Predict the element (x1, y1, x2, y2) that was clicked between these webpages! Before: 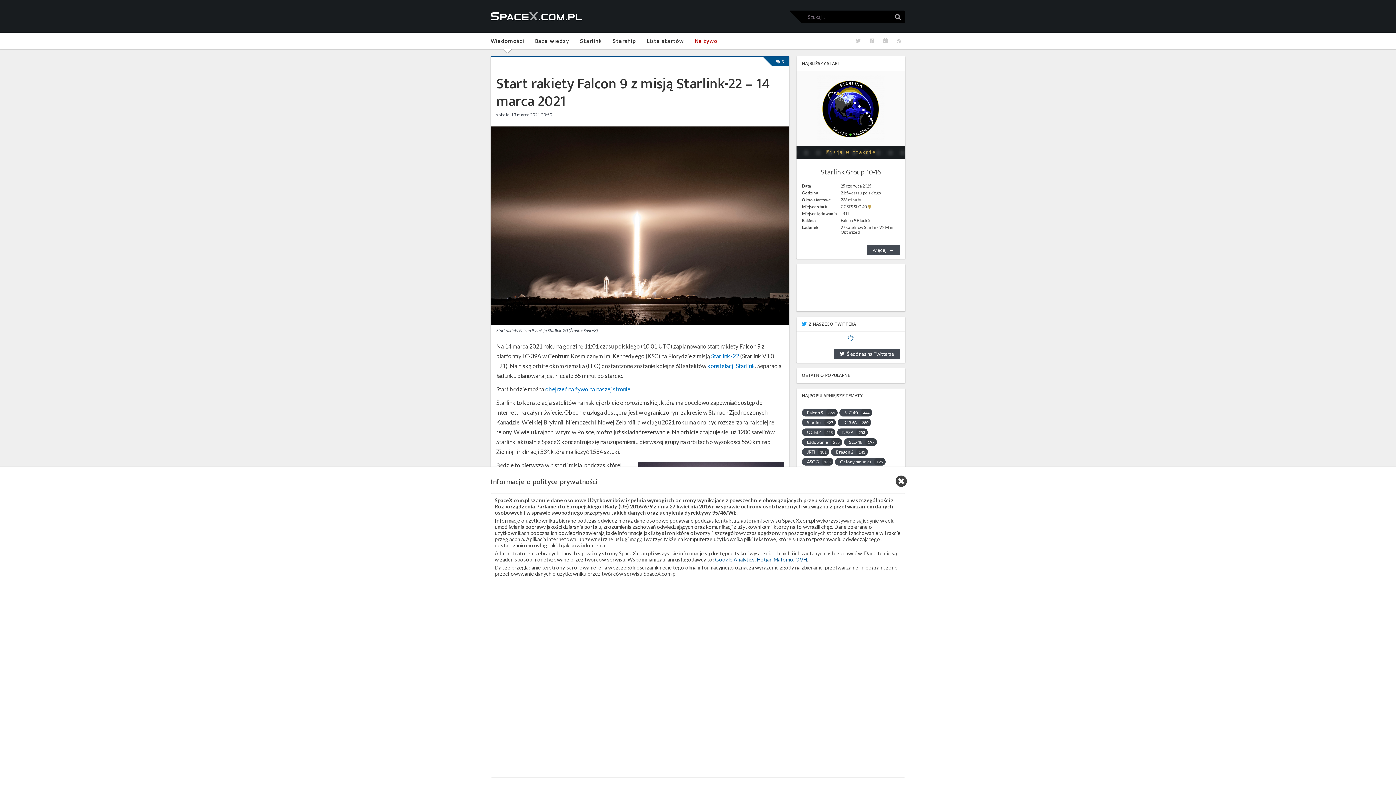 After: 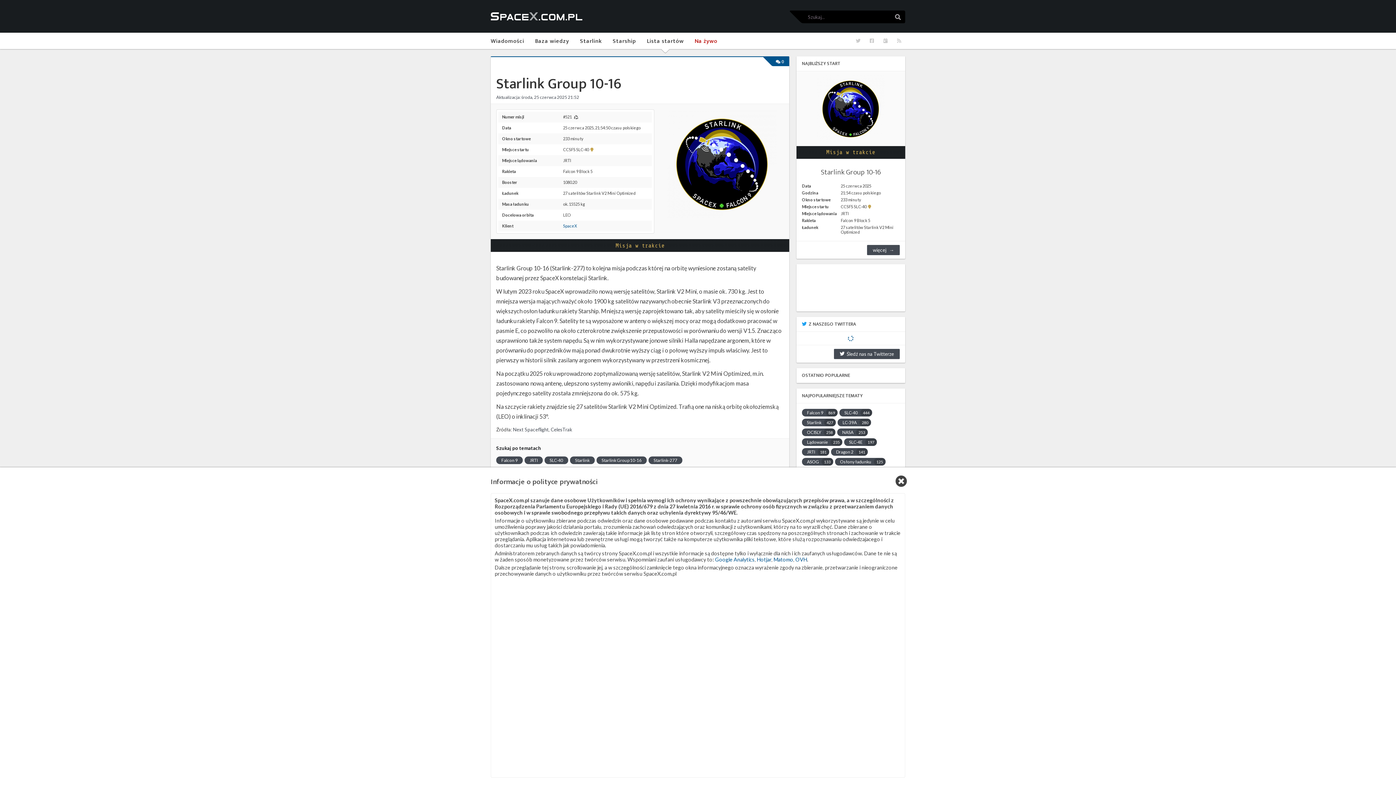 Action: label: więcej bbox: (867, 244, 900, 255)